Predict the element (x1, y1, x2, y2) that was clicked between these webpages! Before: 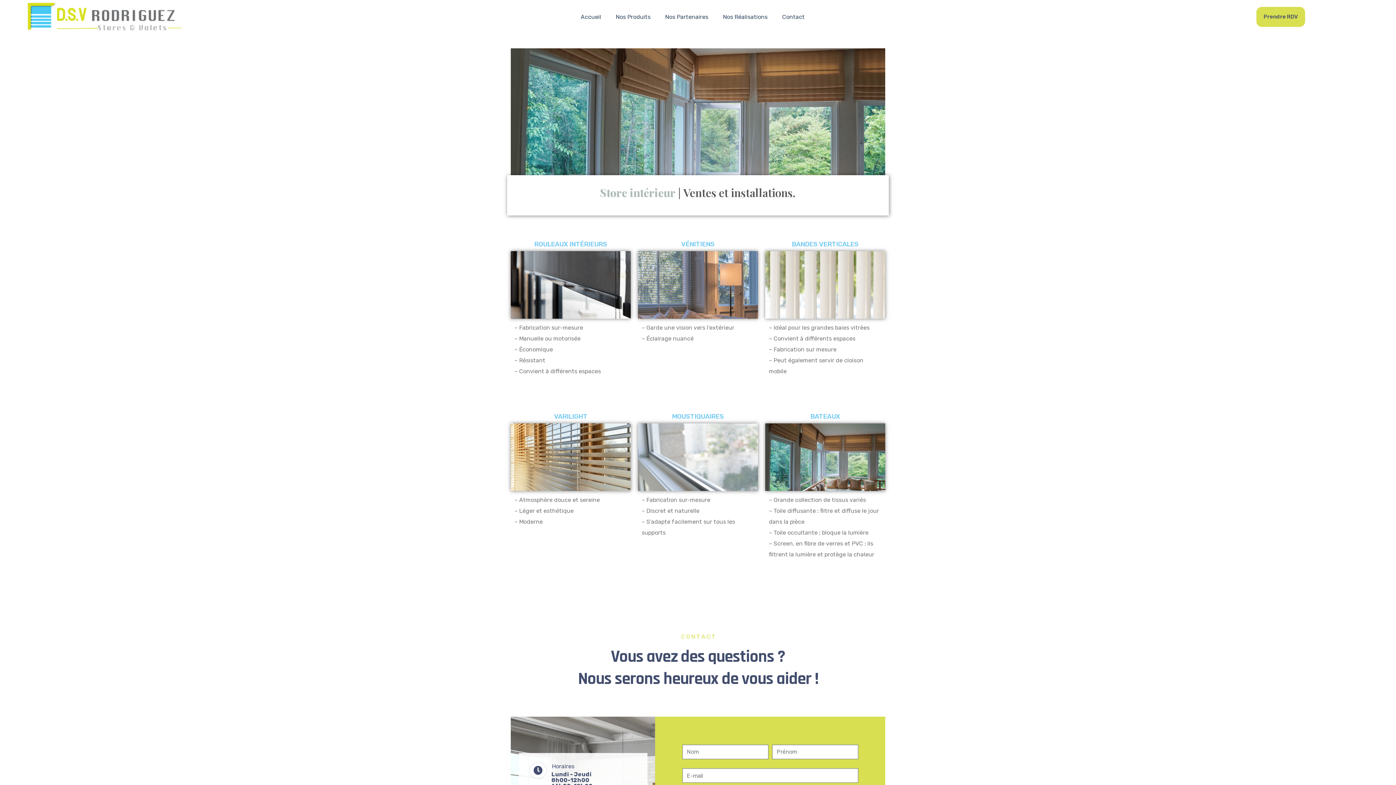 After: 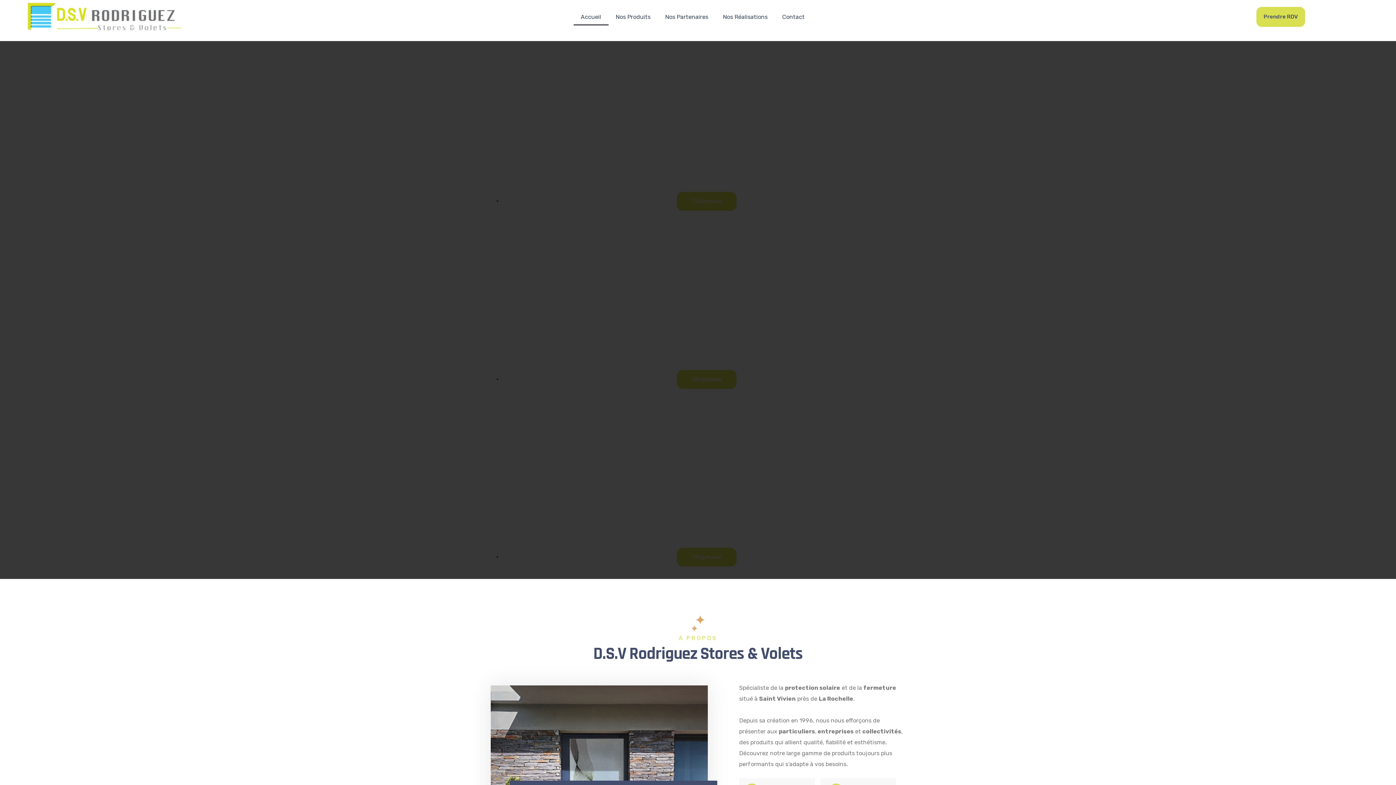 Action: bbox: (573, 8, 608, 25) label: Accueil